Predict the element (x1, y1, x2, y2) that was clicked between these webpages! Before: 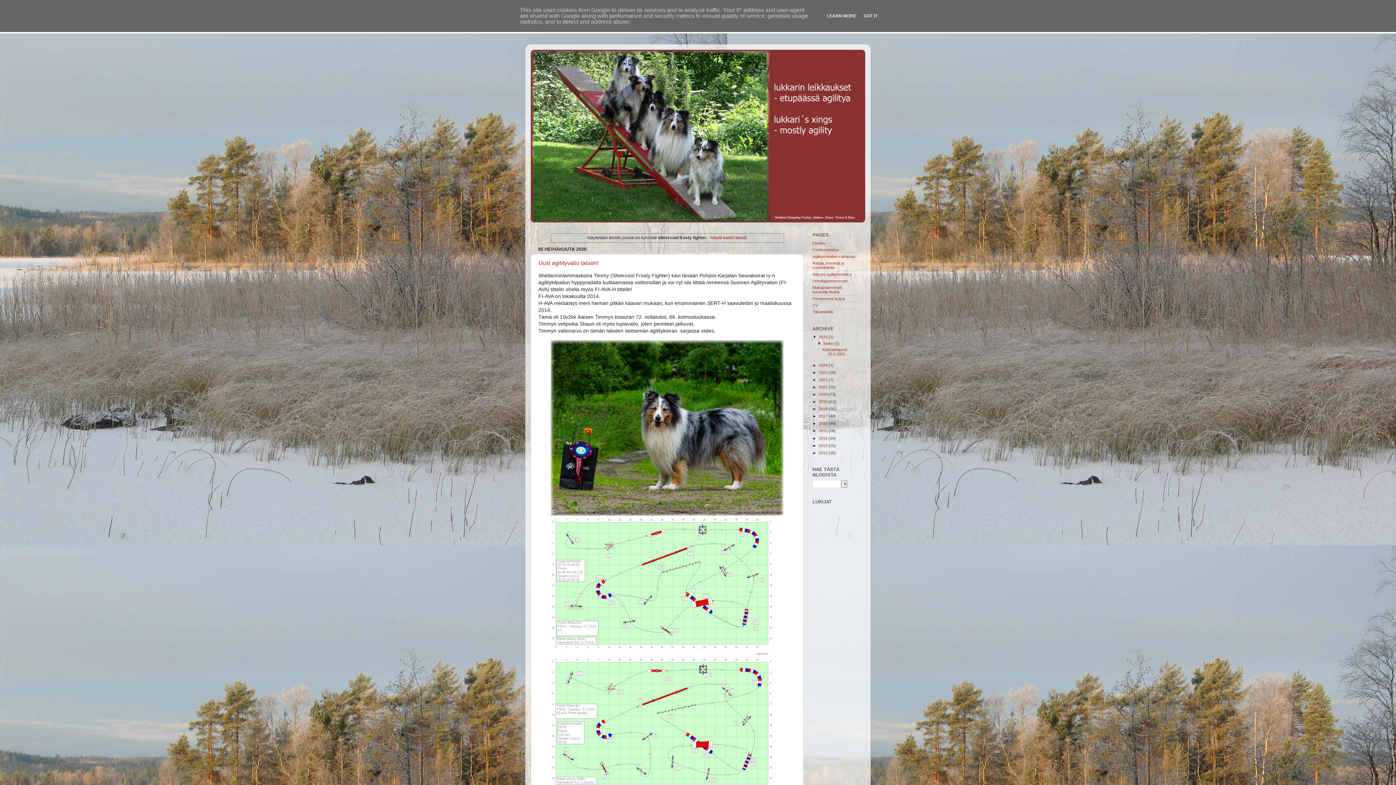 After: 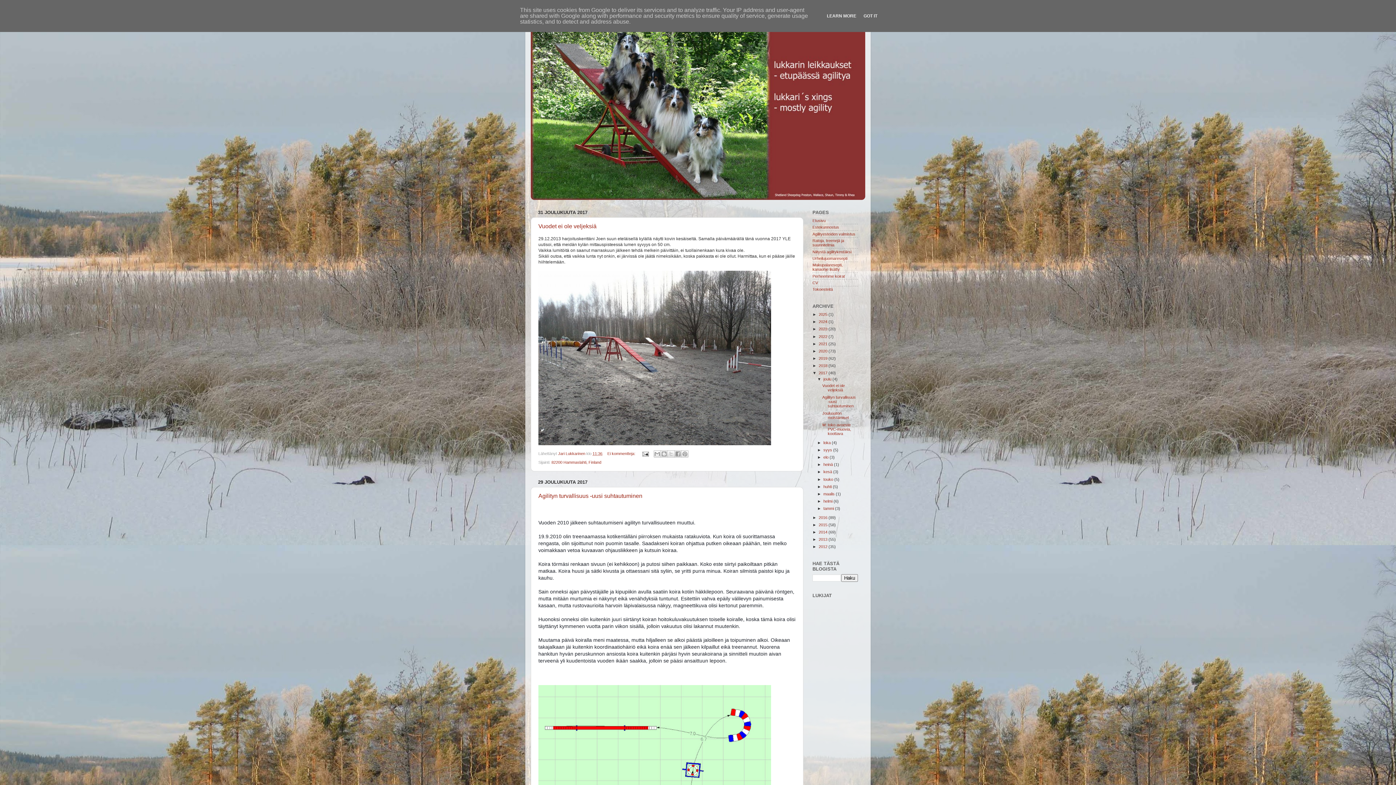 Action: bbox: (818, 414, 828, 418) label: 2017 